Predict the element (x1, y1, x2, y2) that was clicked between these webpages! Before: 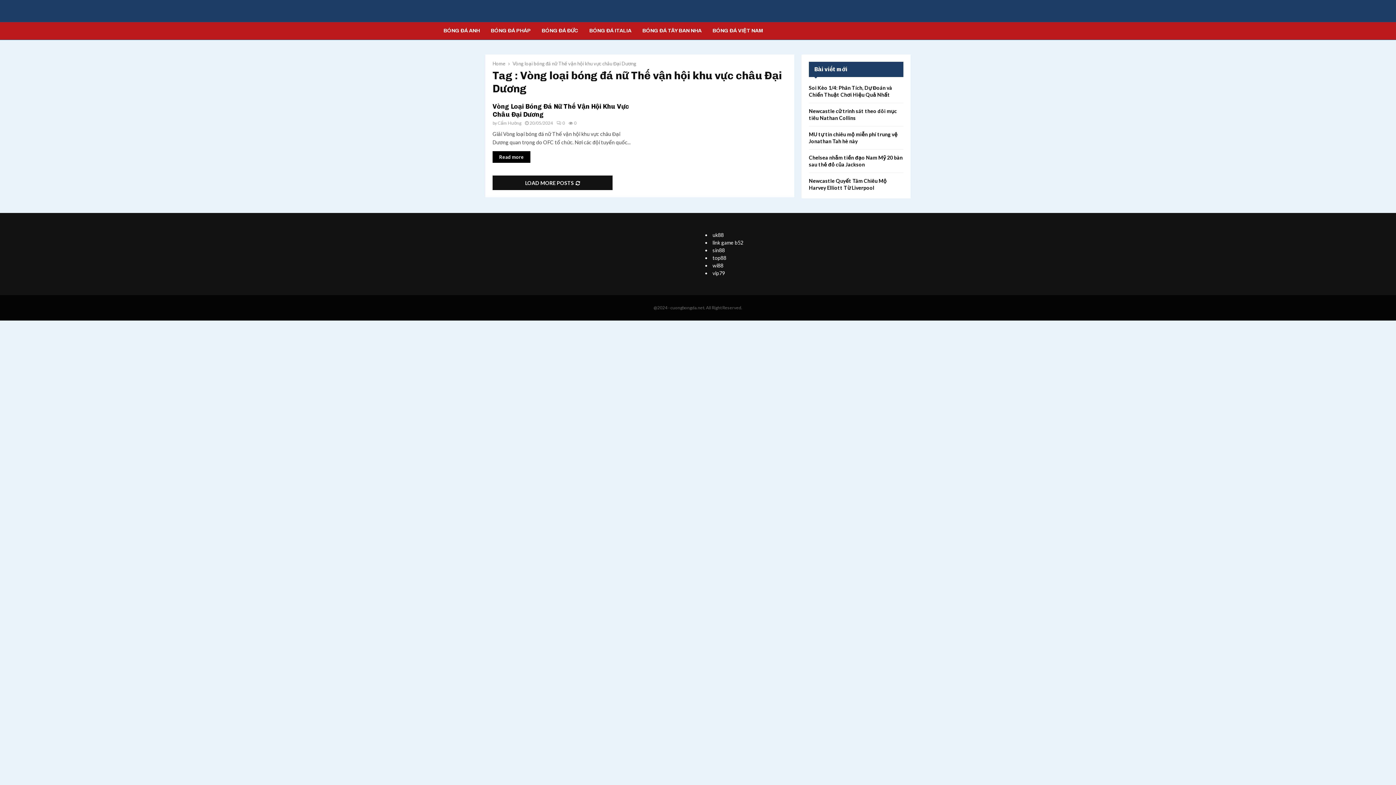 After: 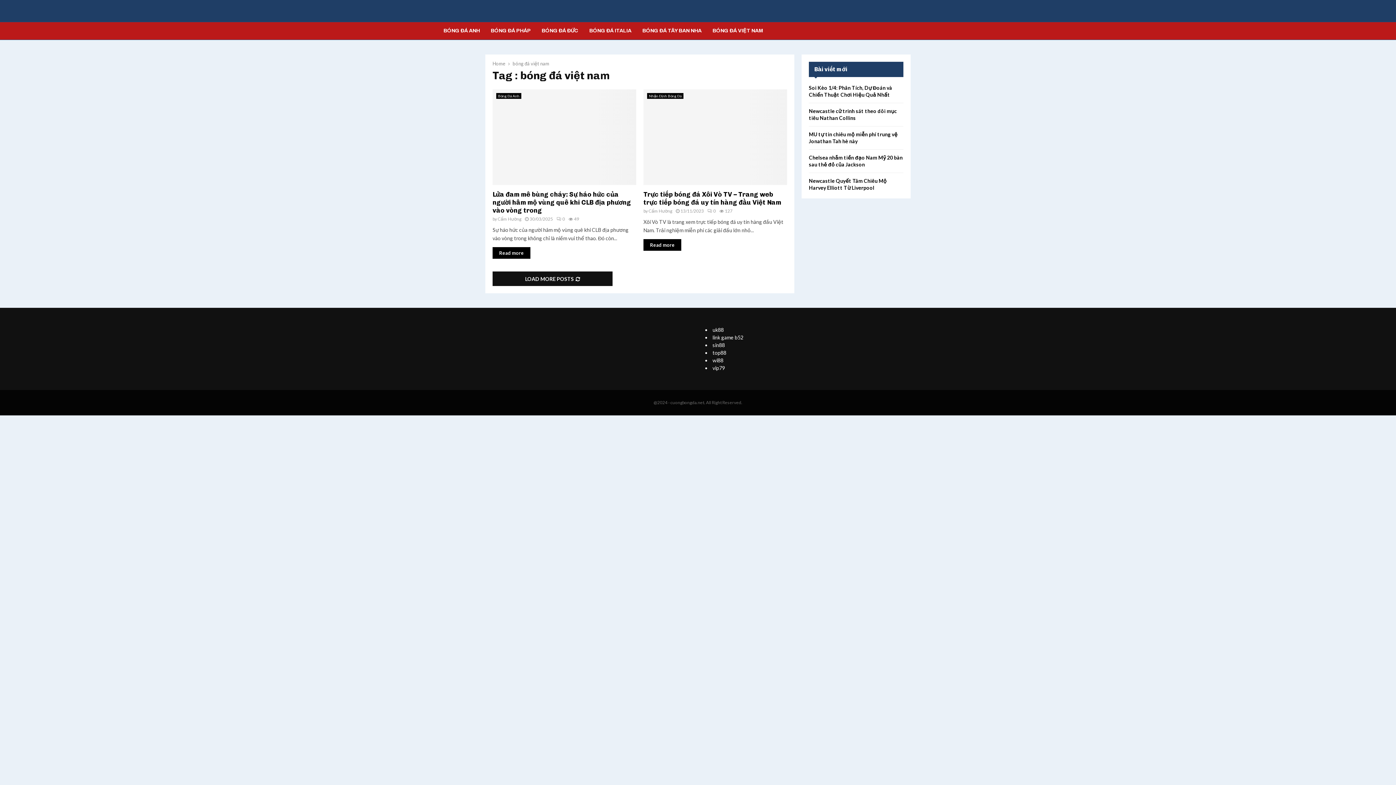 Action: bbox: (712, 21, 763, 40) label: BÓNG ĐÁ VIỆT NAM